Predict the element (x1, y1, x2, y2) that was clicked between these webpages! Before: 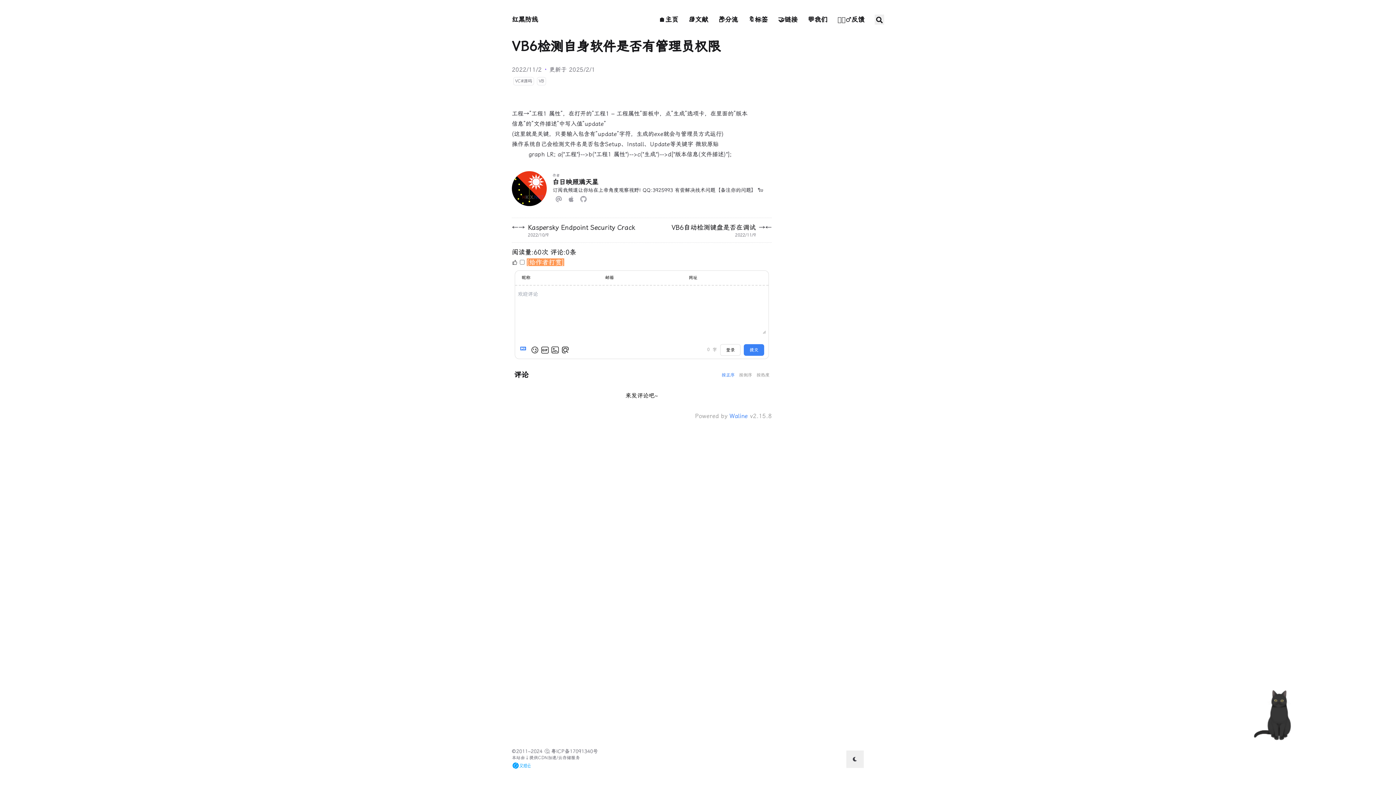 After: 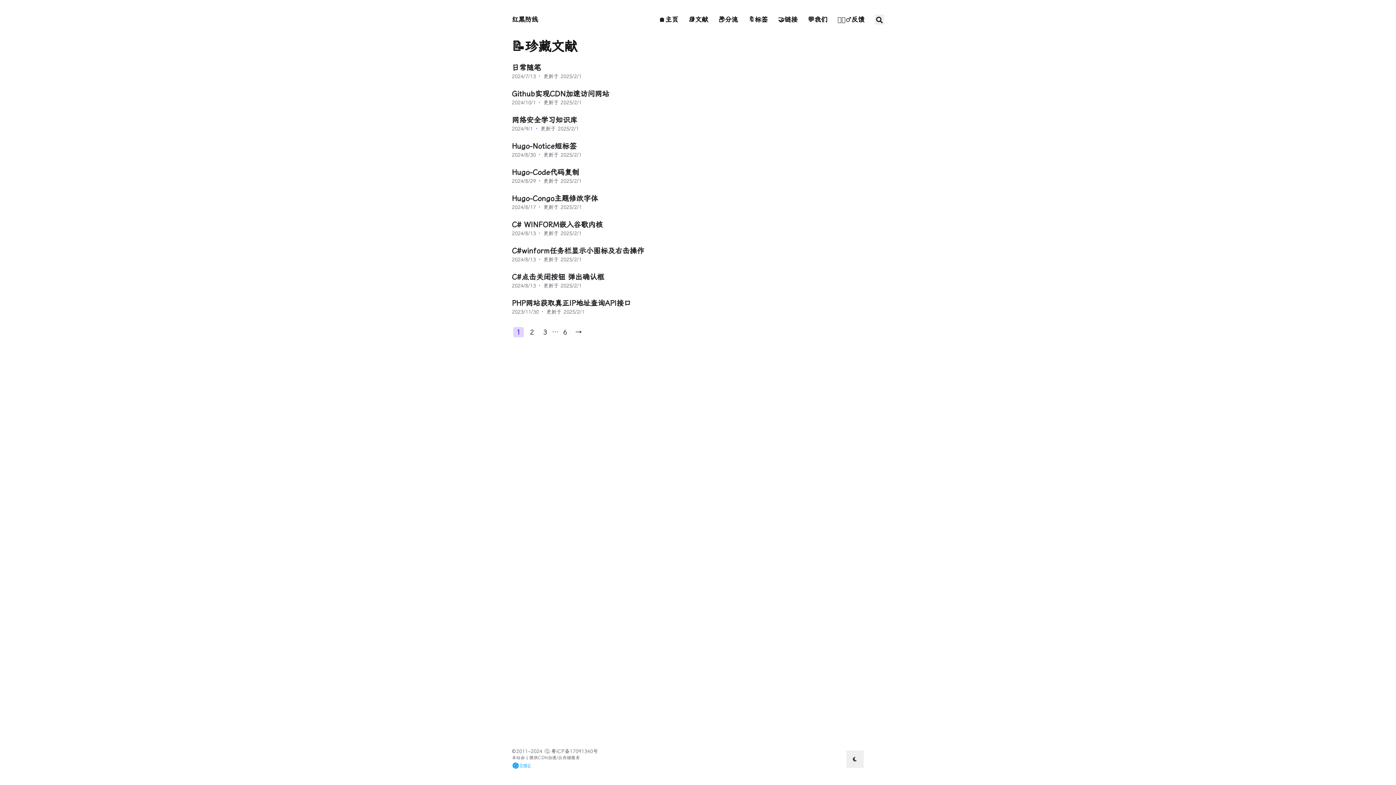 Action: label: 📚文献 bbox: (688, 15, 708, 23)